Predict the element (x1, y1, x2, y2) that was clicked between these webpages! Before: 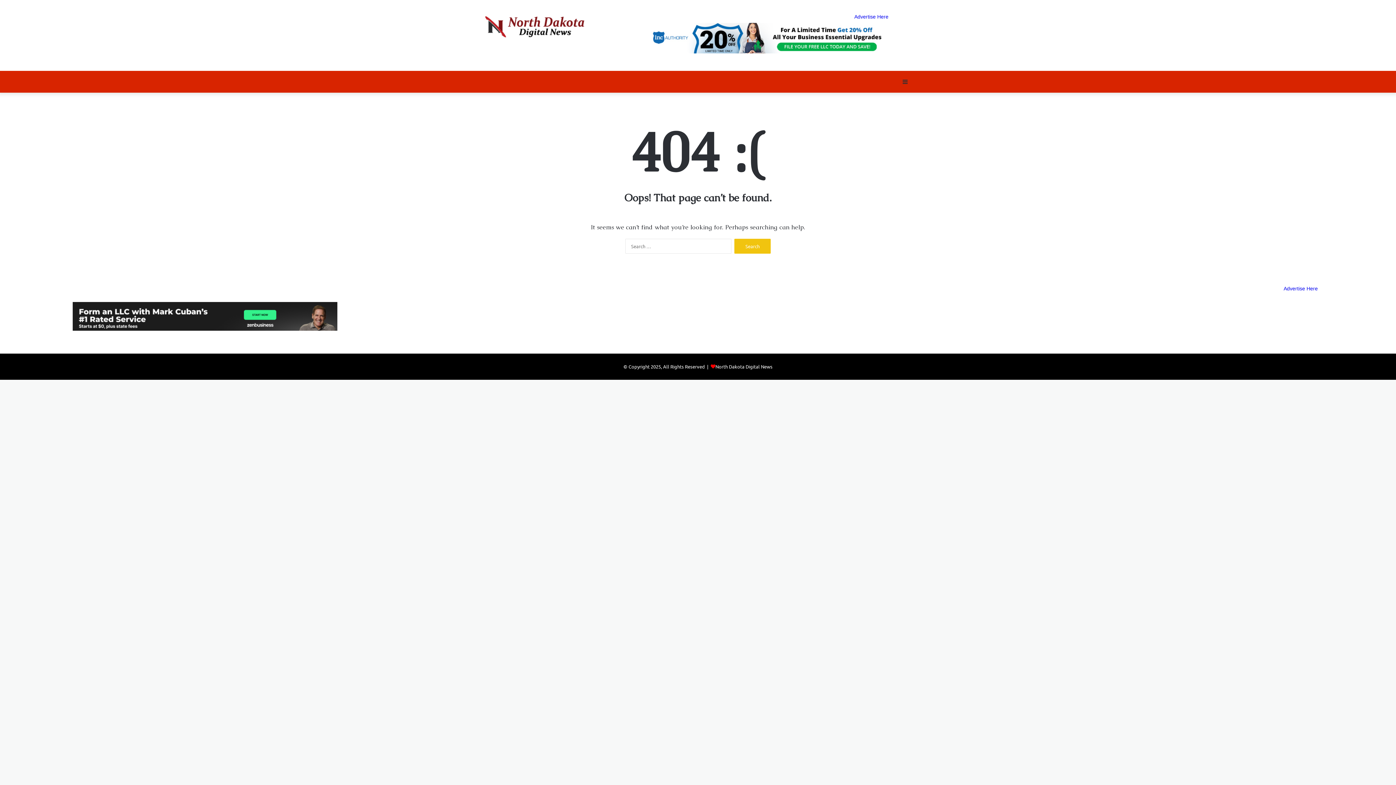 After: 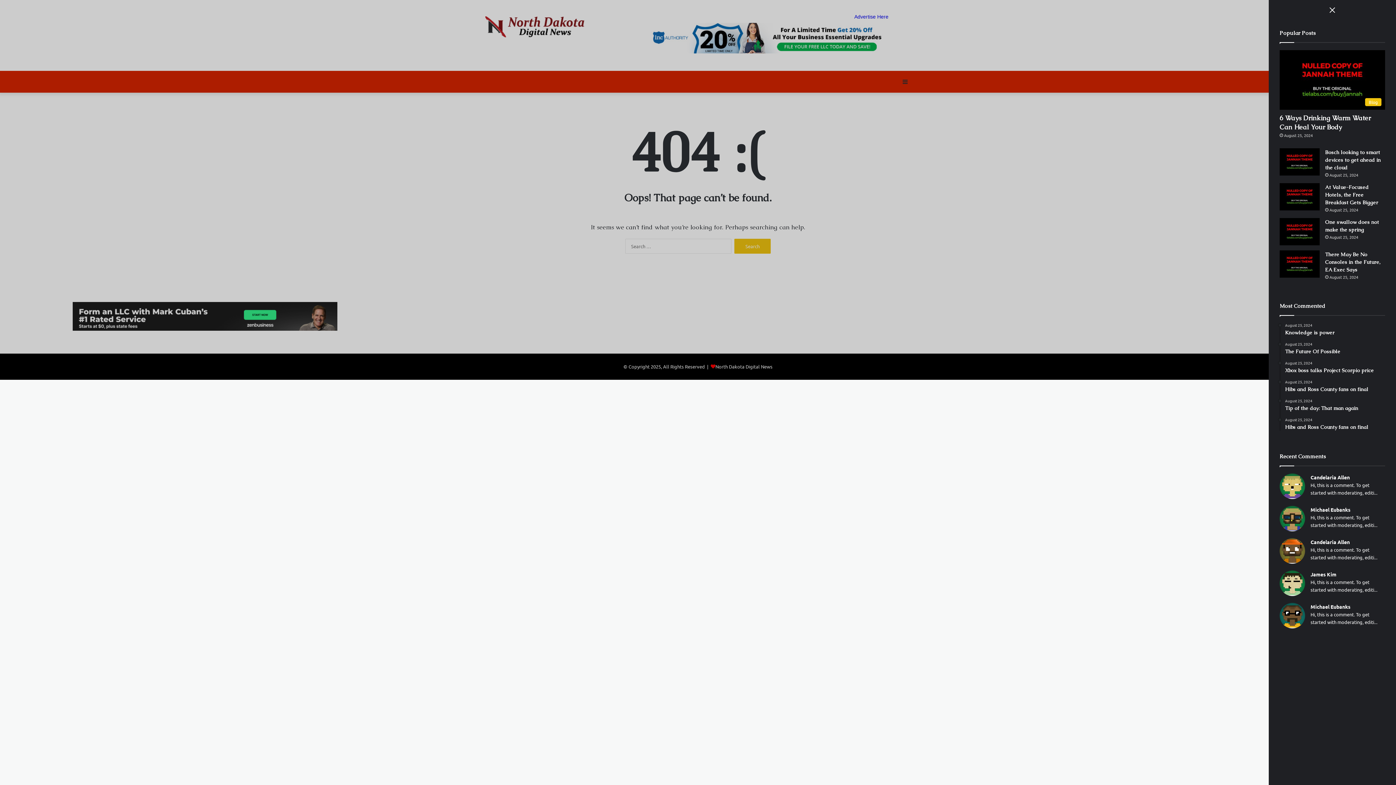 Action: label: Sidebar bbox: (900, 70, 910, 92)